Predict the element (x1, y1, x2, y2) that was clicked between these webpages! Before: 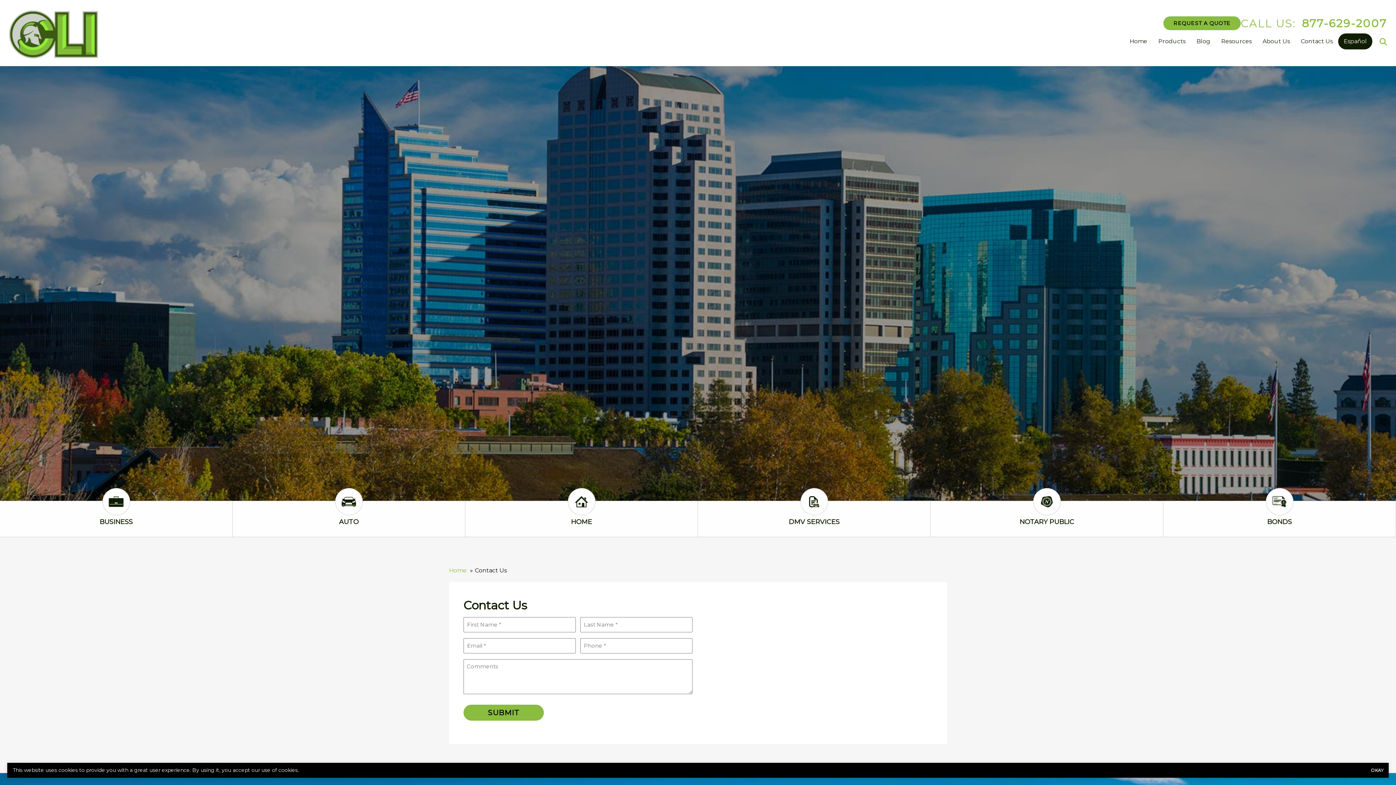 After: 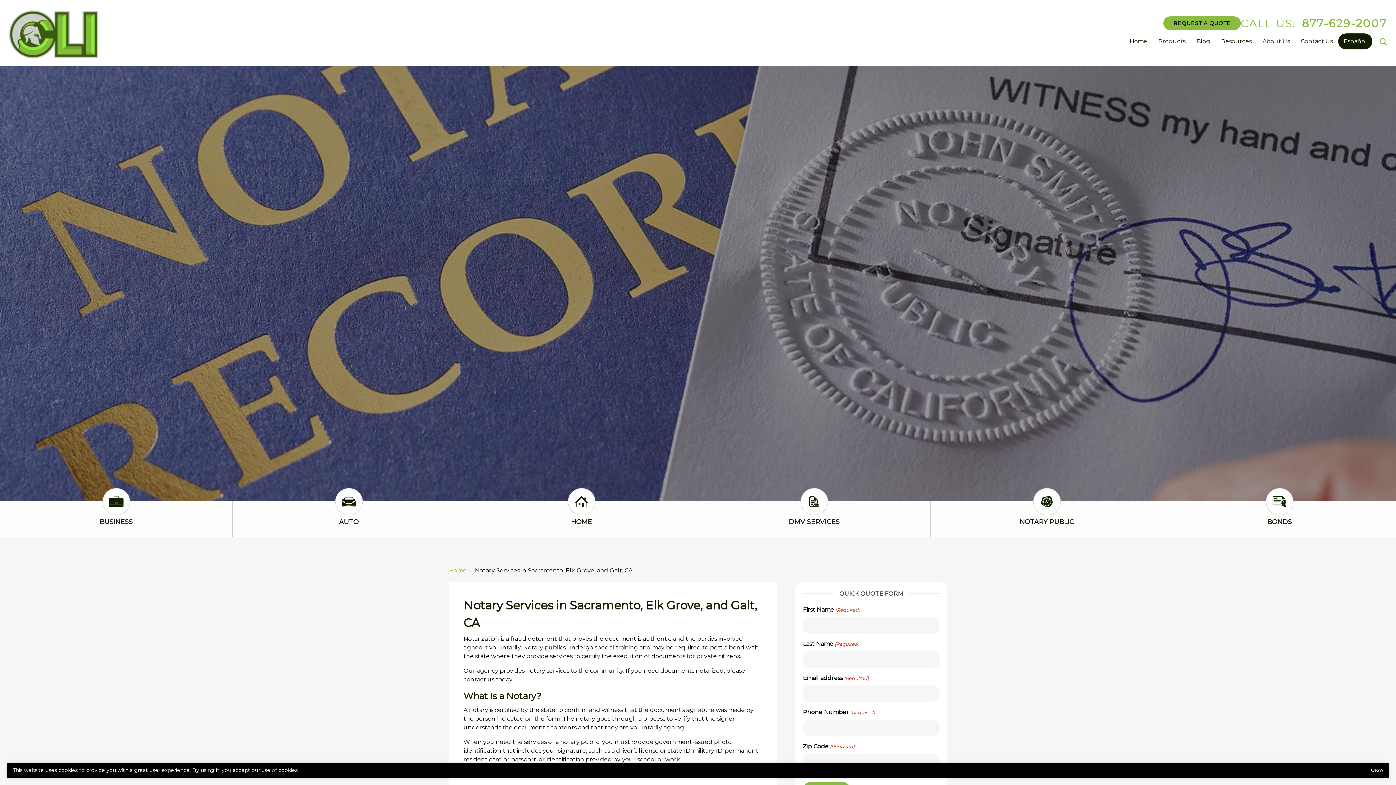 Action: label: NOTARY PUBLIC bbox: (1016, 515, 1078, 529)